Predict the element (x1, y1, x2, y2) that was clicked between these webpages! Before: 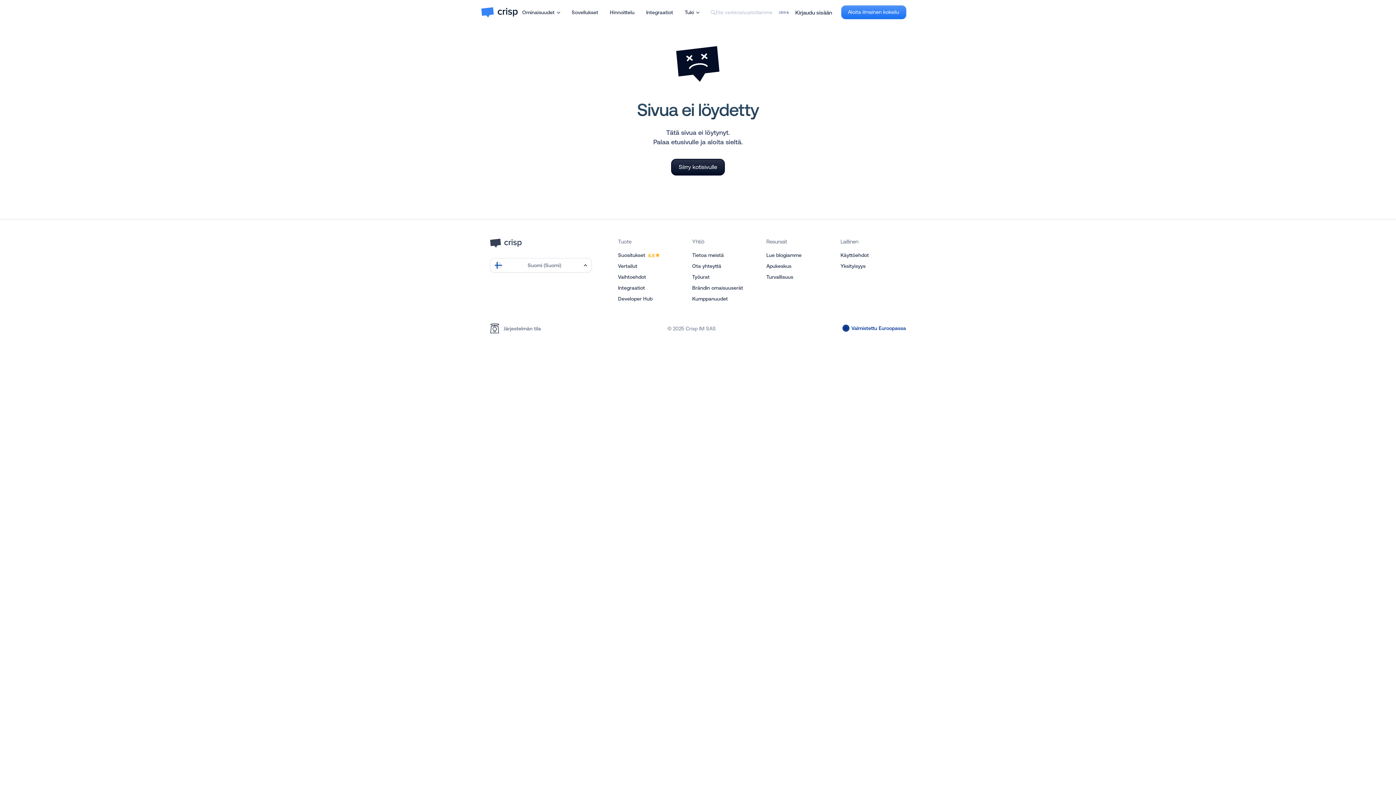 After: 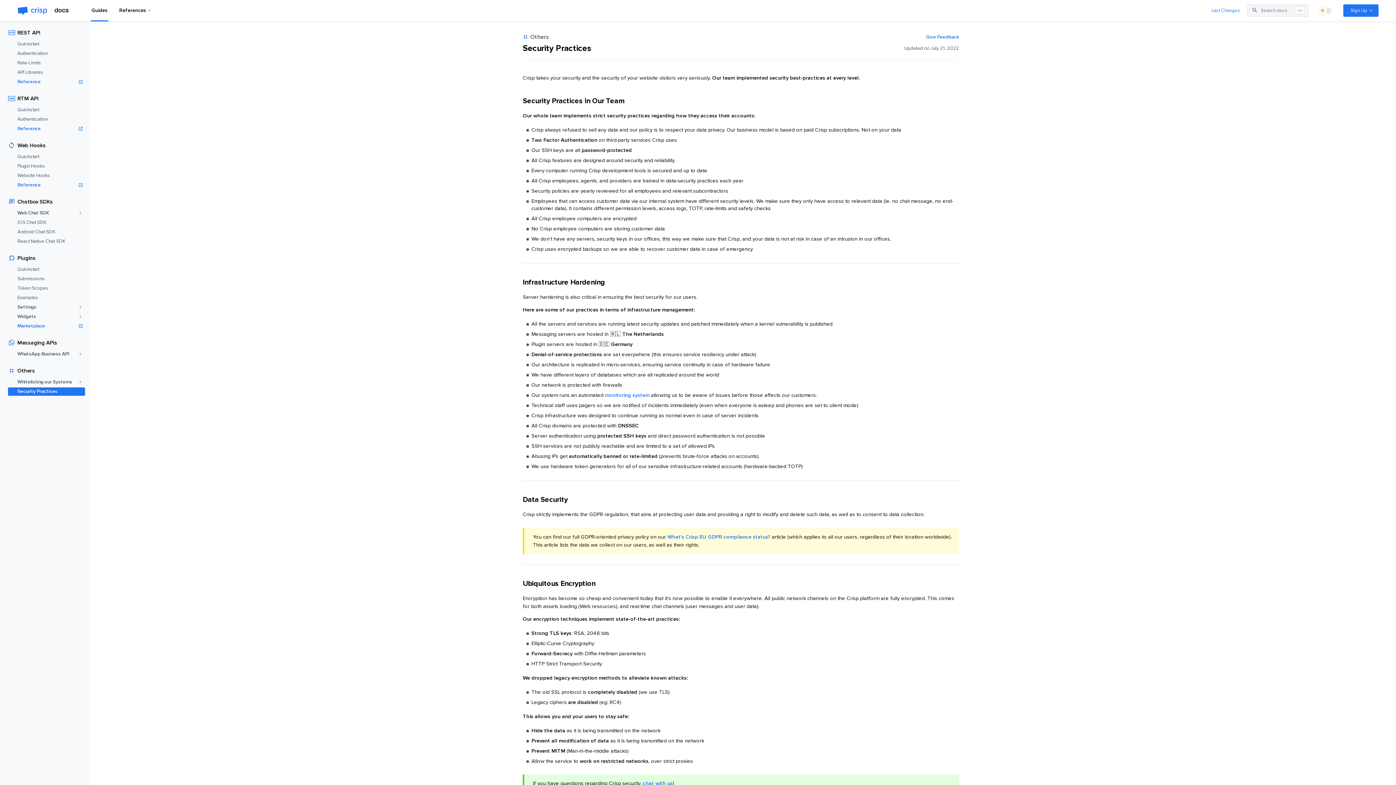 Action: bbox: (762, 272, 832, 282) label: Turvallisuus